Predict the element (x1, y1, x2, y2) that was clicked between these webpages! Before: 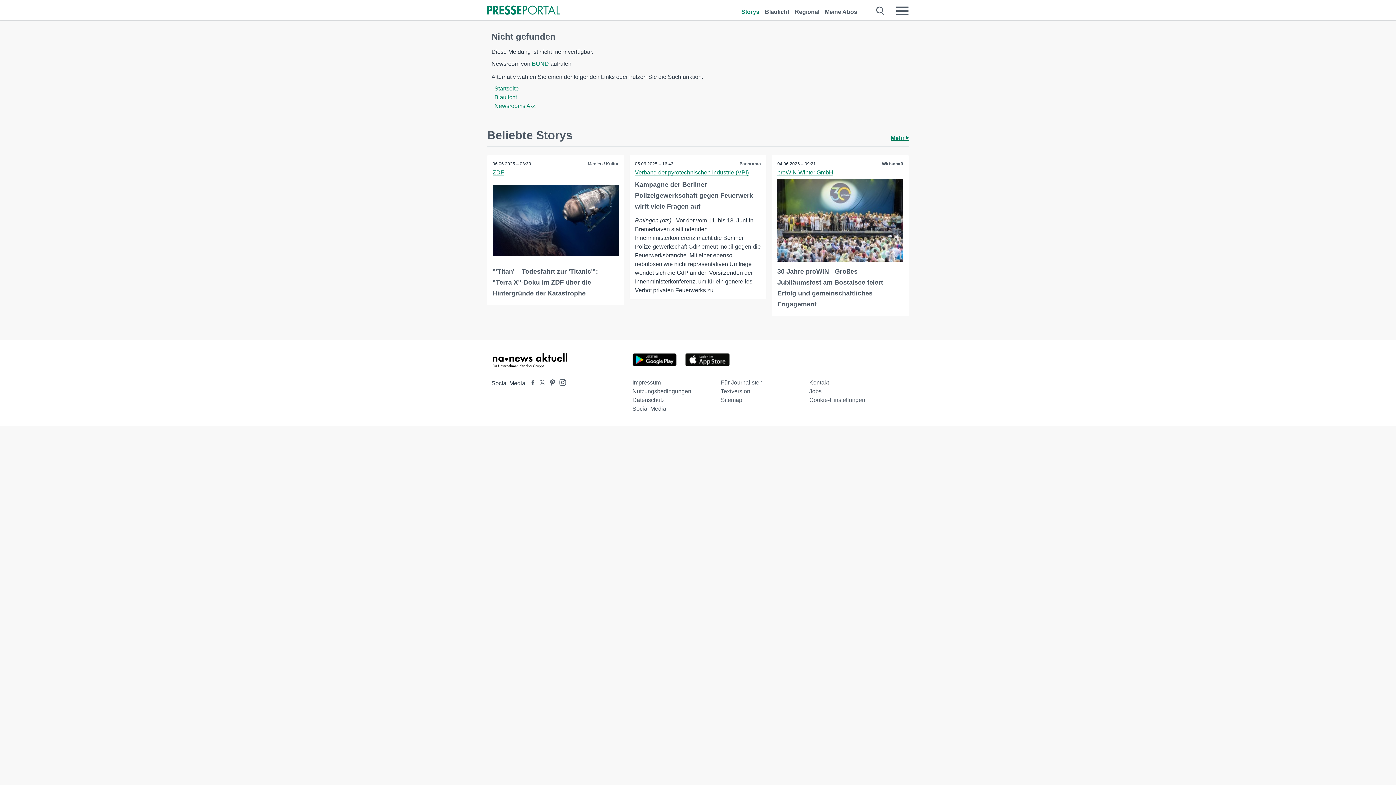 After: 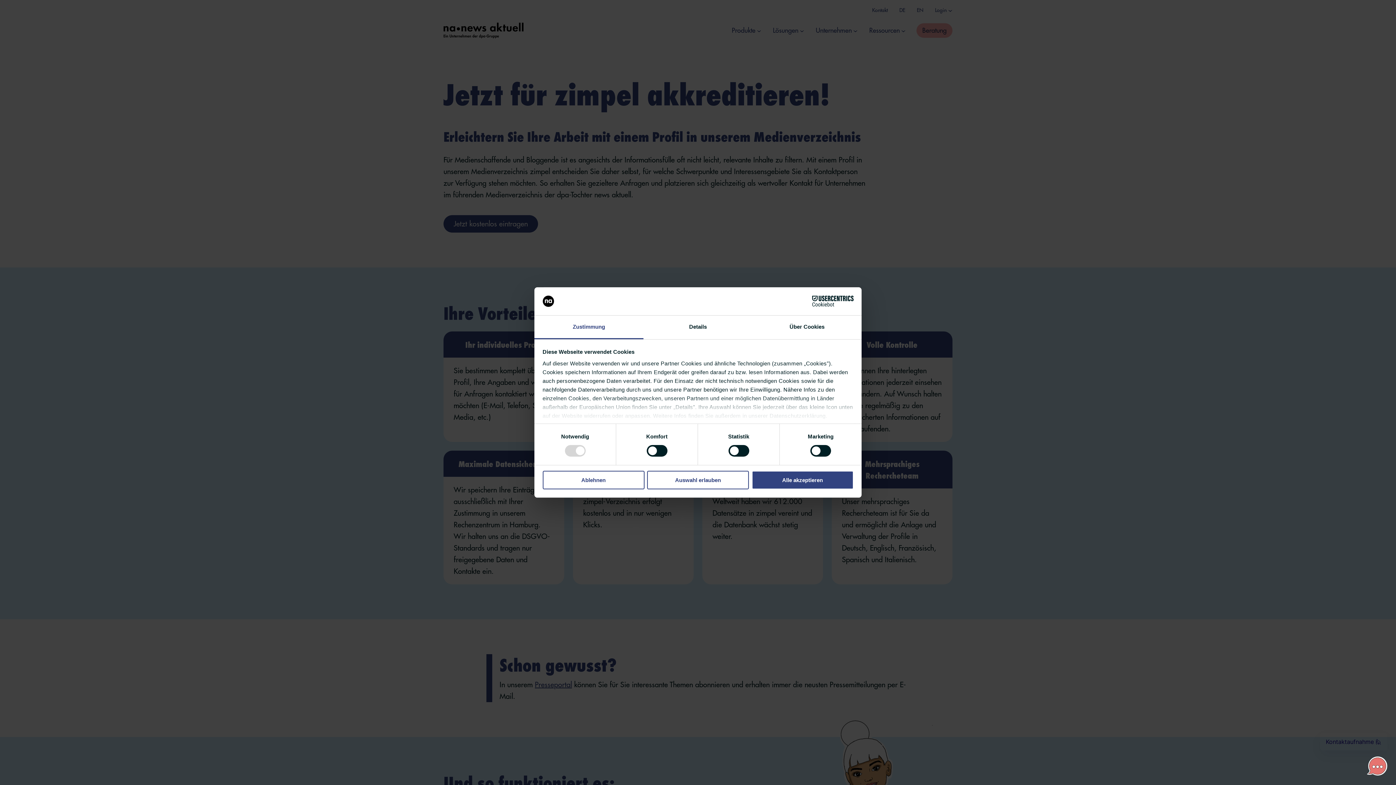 Action: label: Für Journalisten bbox: (721, 379, 762, 385)